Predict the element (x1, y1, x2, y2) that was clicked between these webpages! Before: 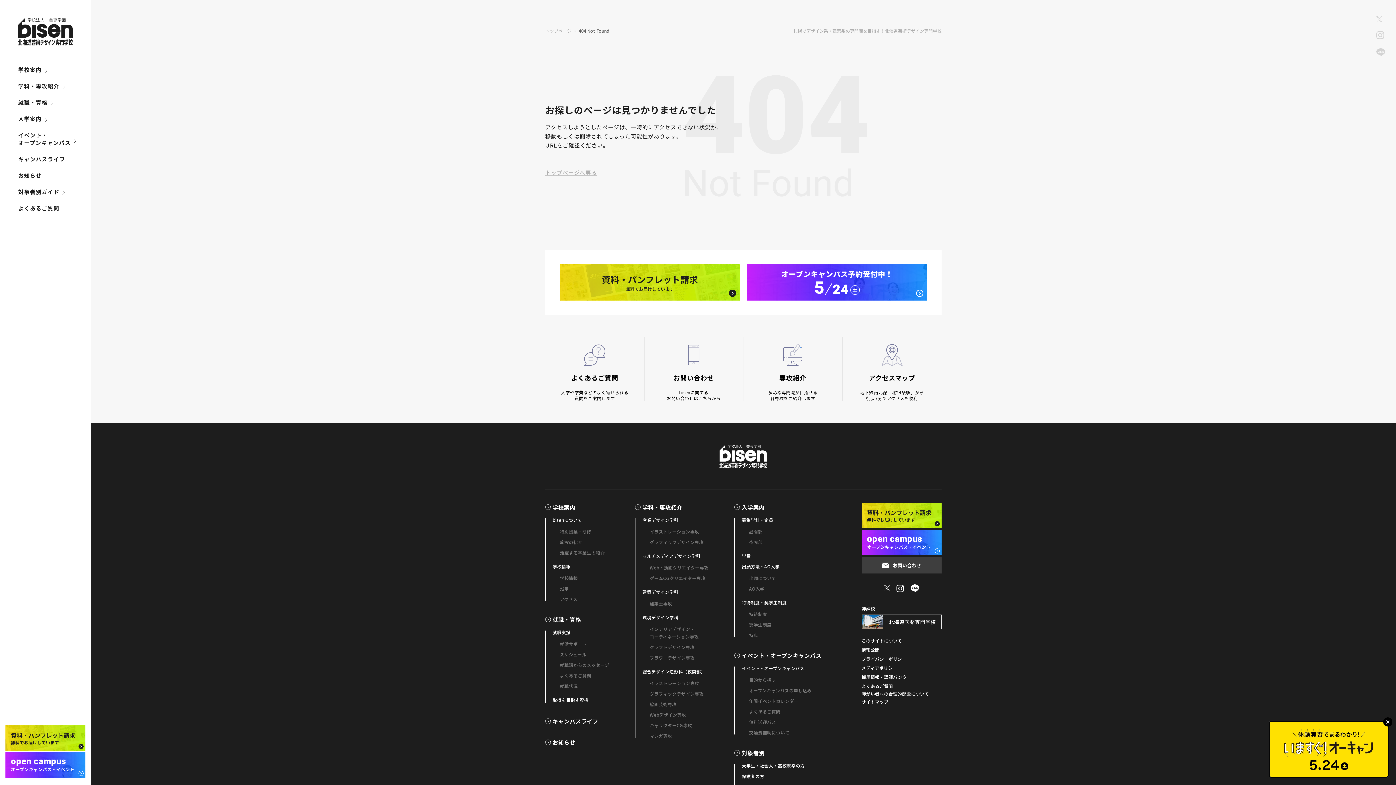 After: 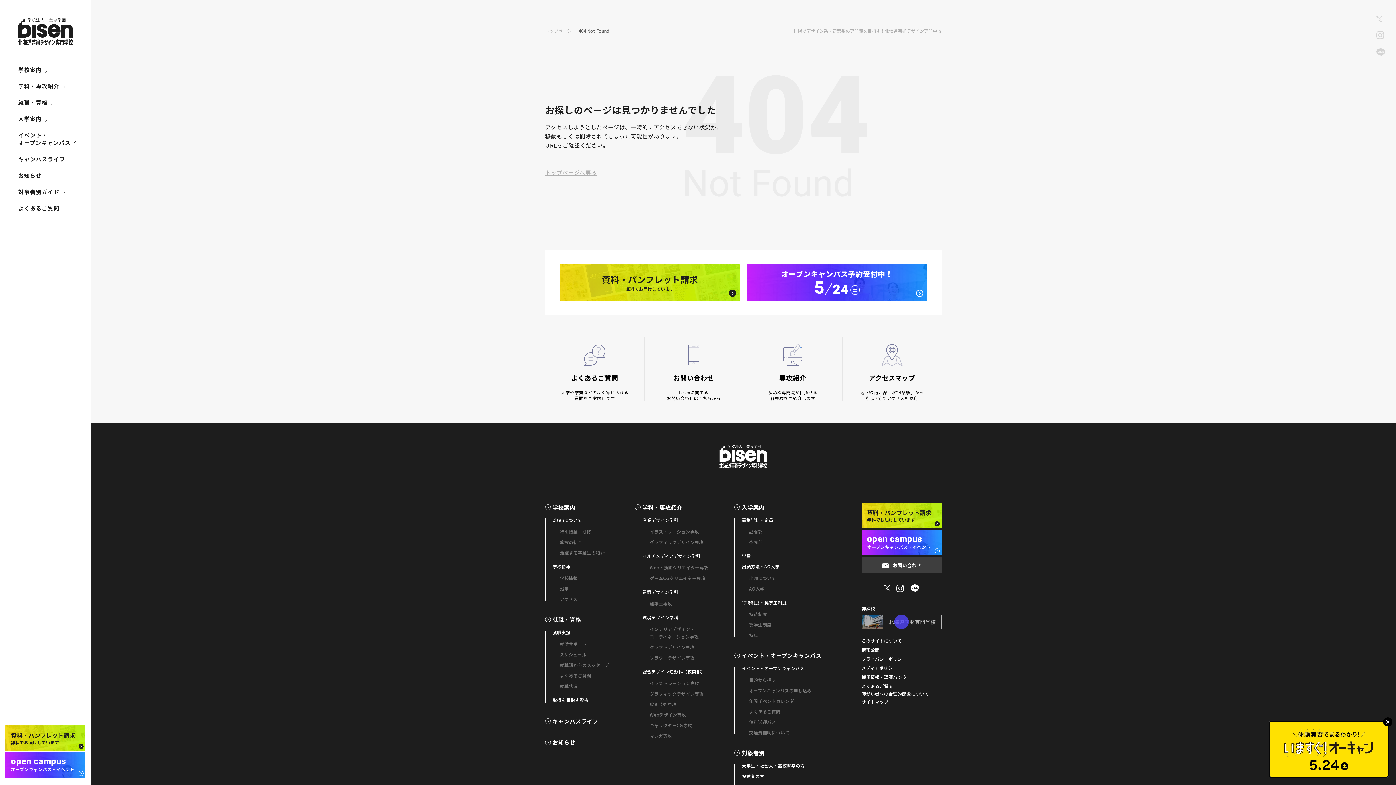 Action: label: 北海道医薬専門学校 bbox: (861, 614, 941, 629)